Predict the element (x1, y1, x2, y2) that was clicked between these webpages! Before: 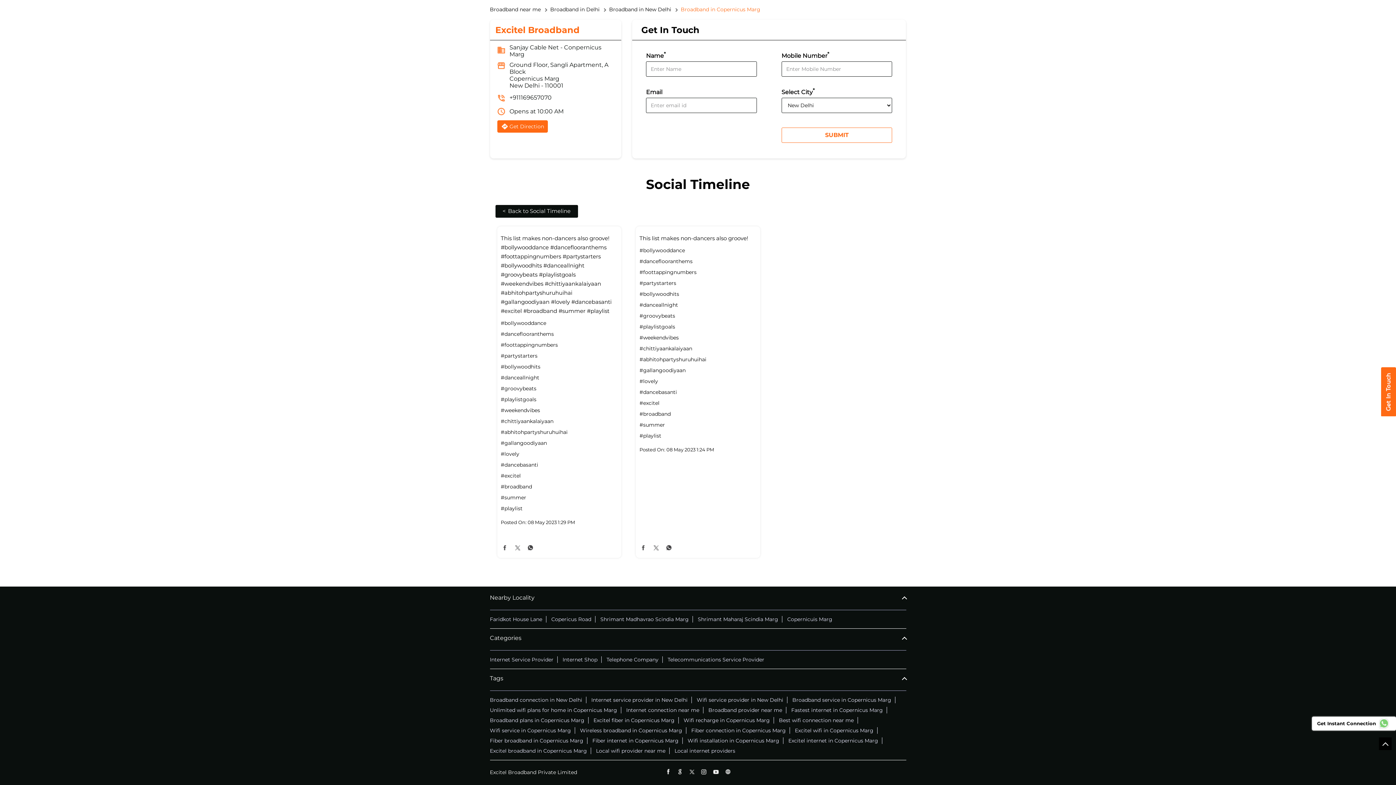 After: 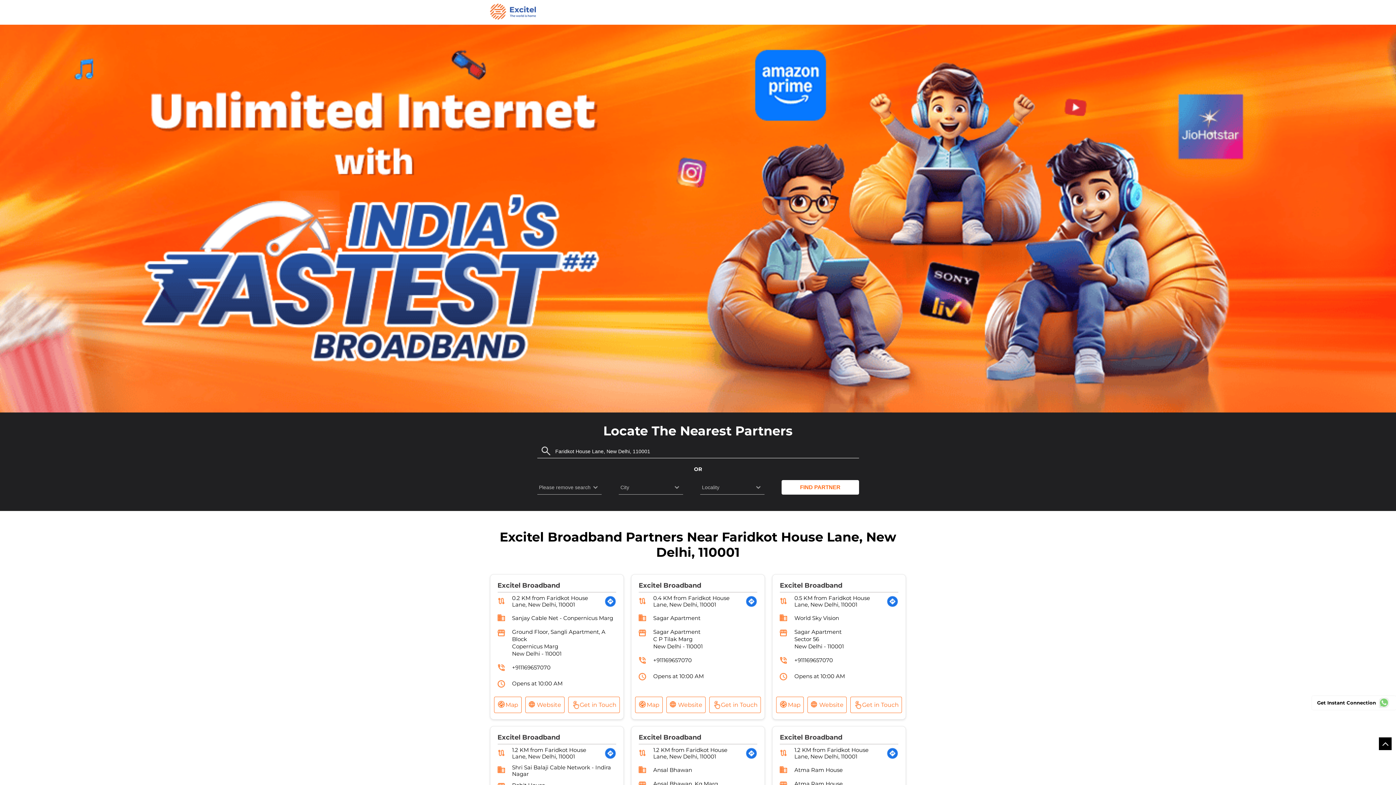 Action: label: Faridkot House Lane bbox: (490, 616, 542, 622)